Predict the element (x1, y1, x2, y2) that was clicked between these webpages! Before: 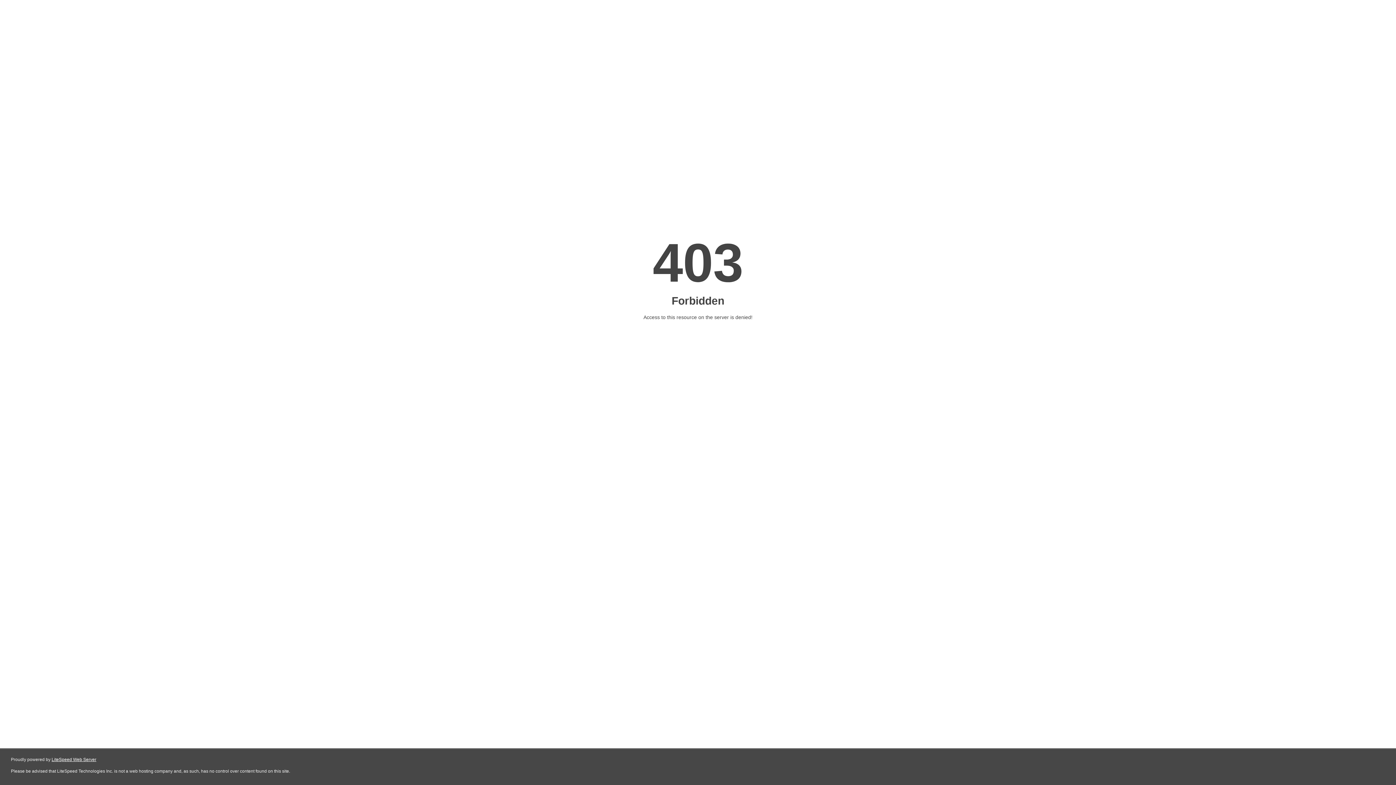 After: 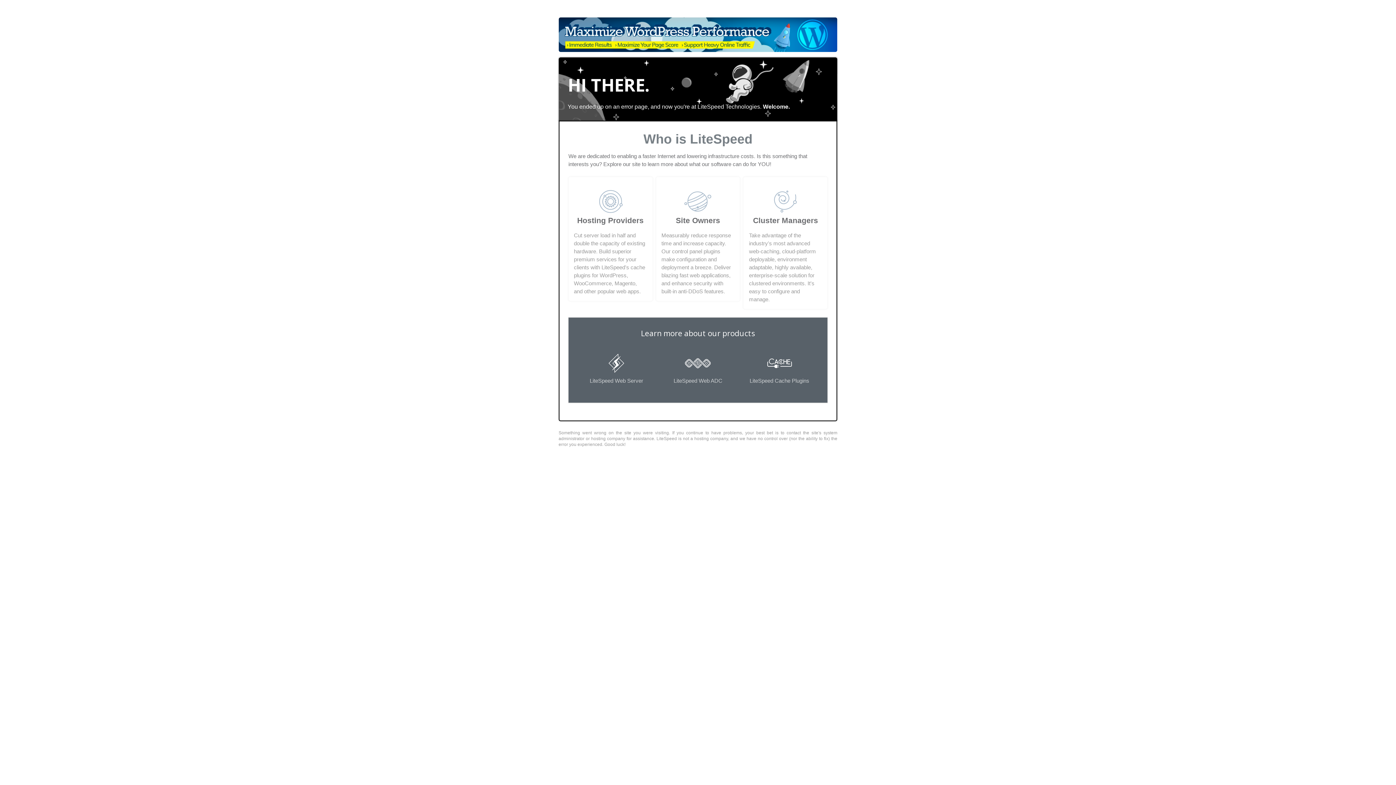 Action: bbox: (51, 757, 96, 762) label: LiteSpeed Web Server